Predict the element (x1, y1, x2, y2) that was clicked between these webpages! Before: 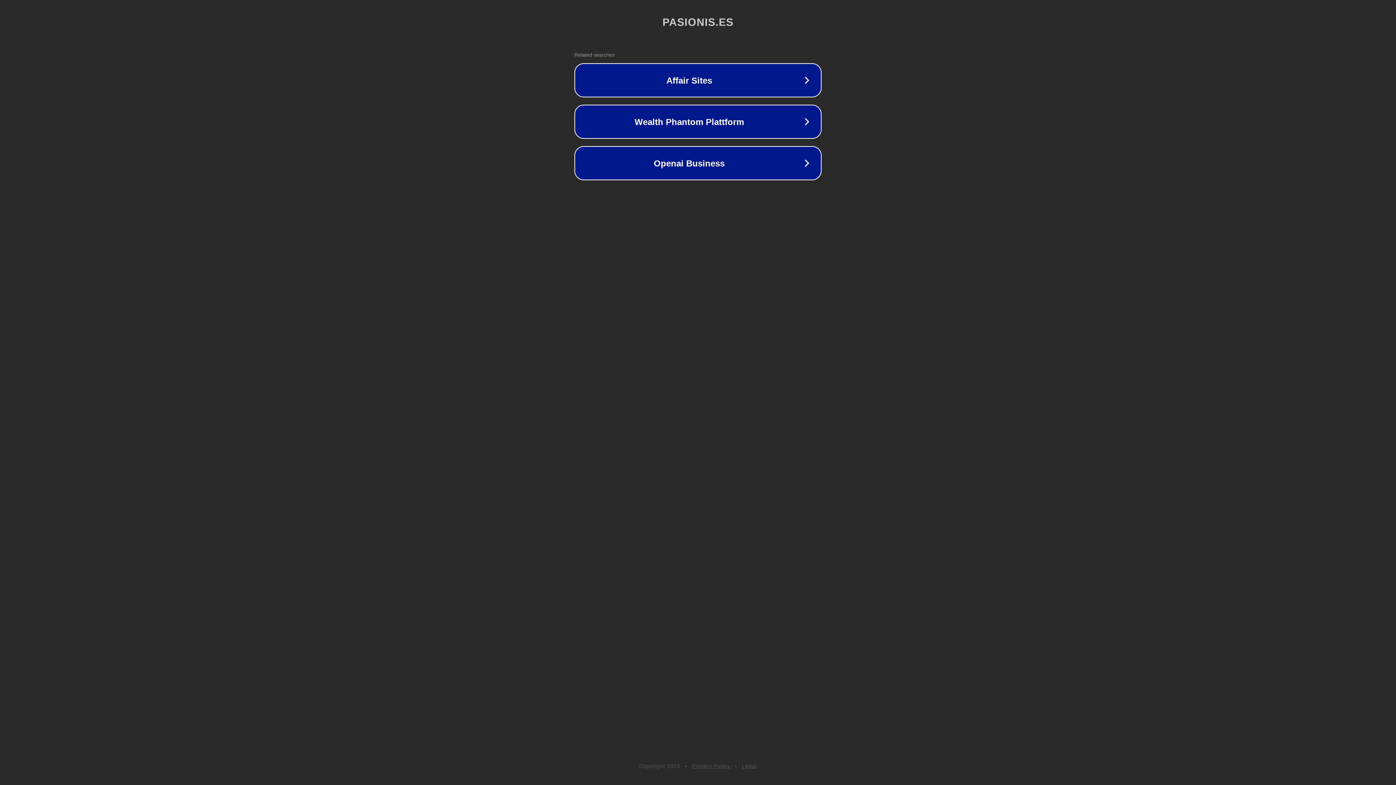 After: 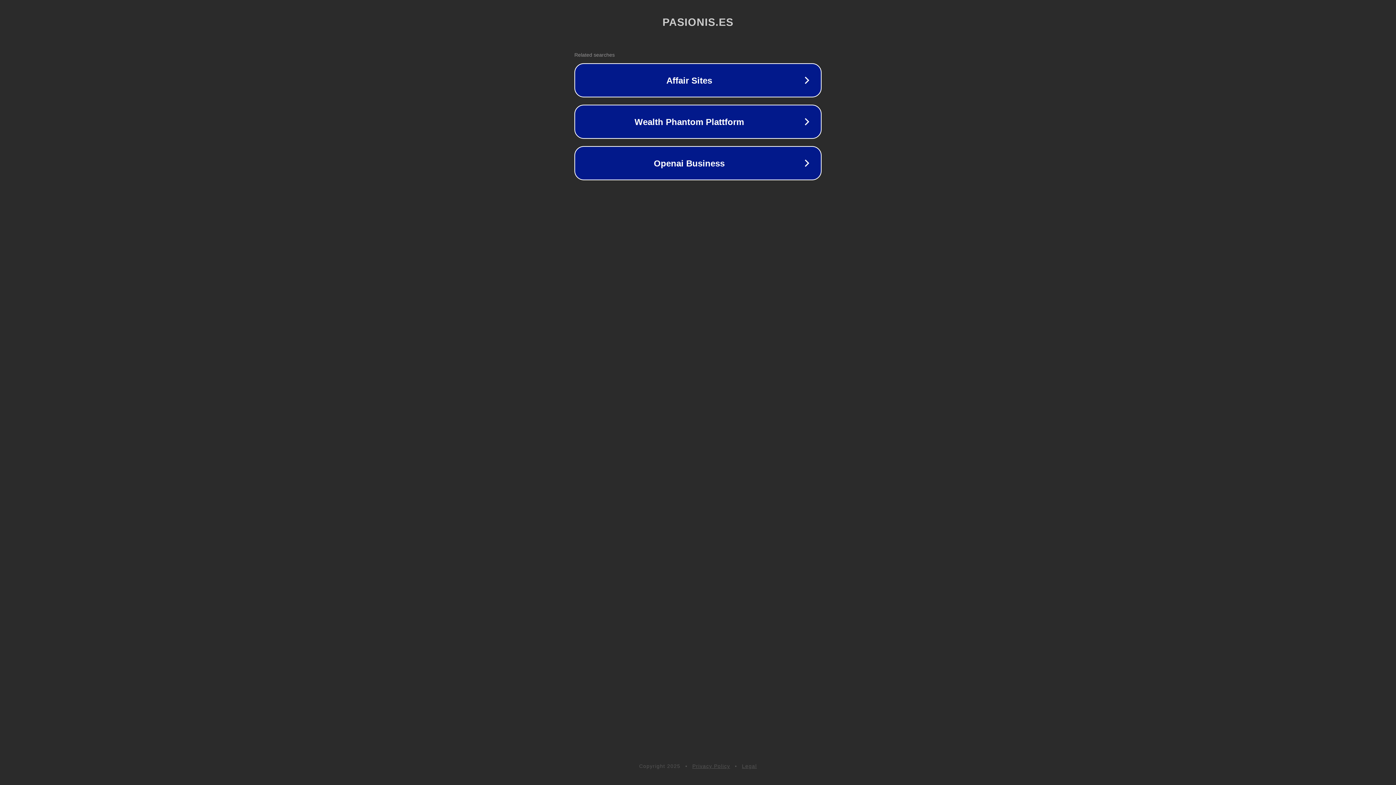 Action: bbox: (742, 763, 757, 769) label: Legal